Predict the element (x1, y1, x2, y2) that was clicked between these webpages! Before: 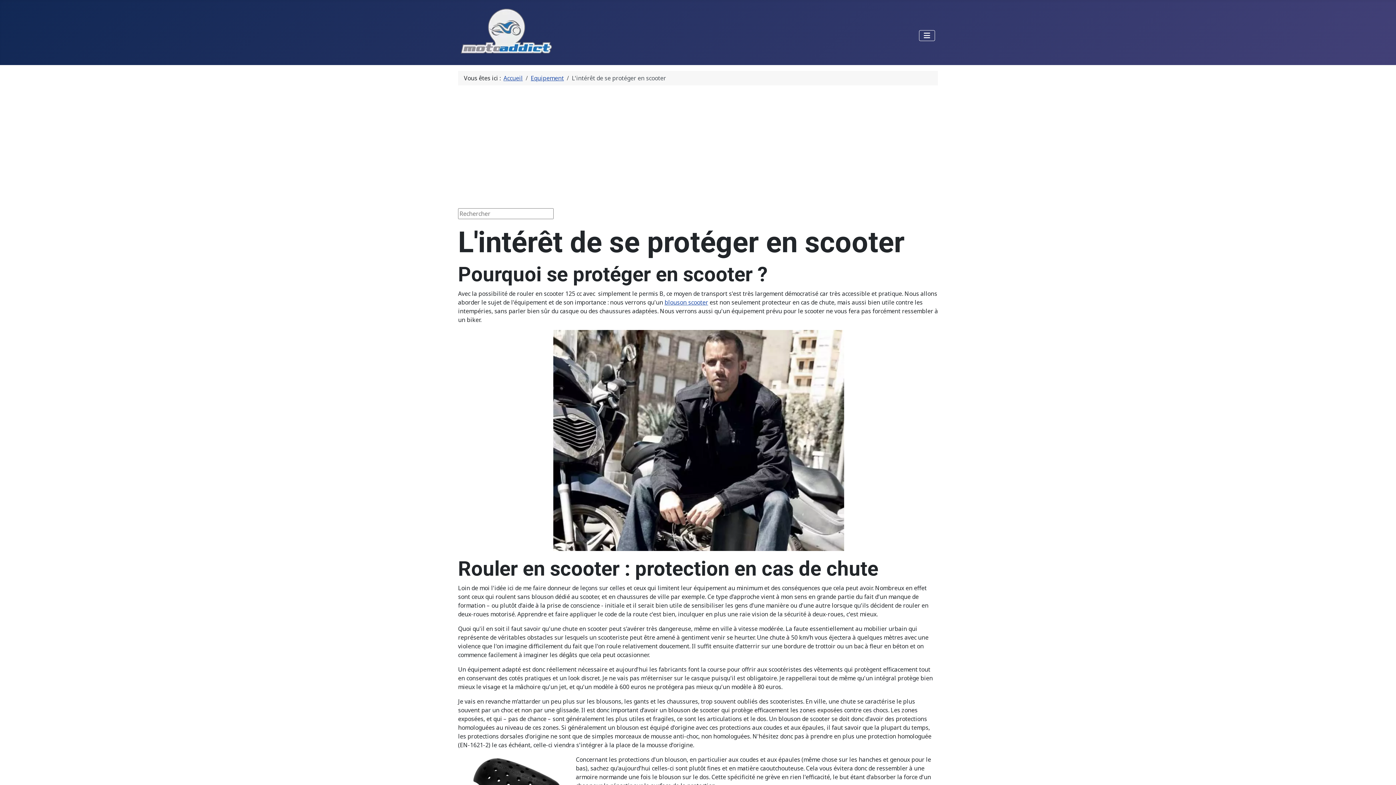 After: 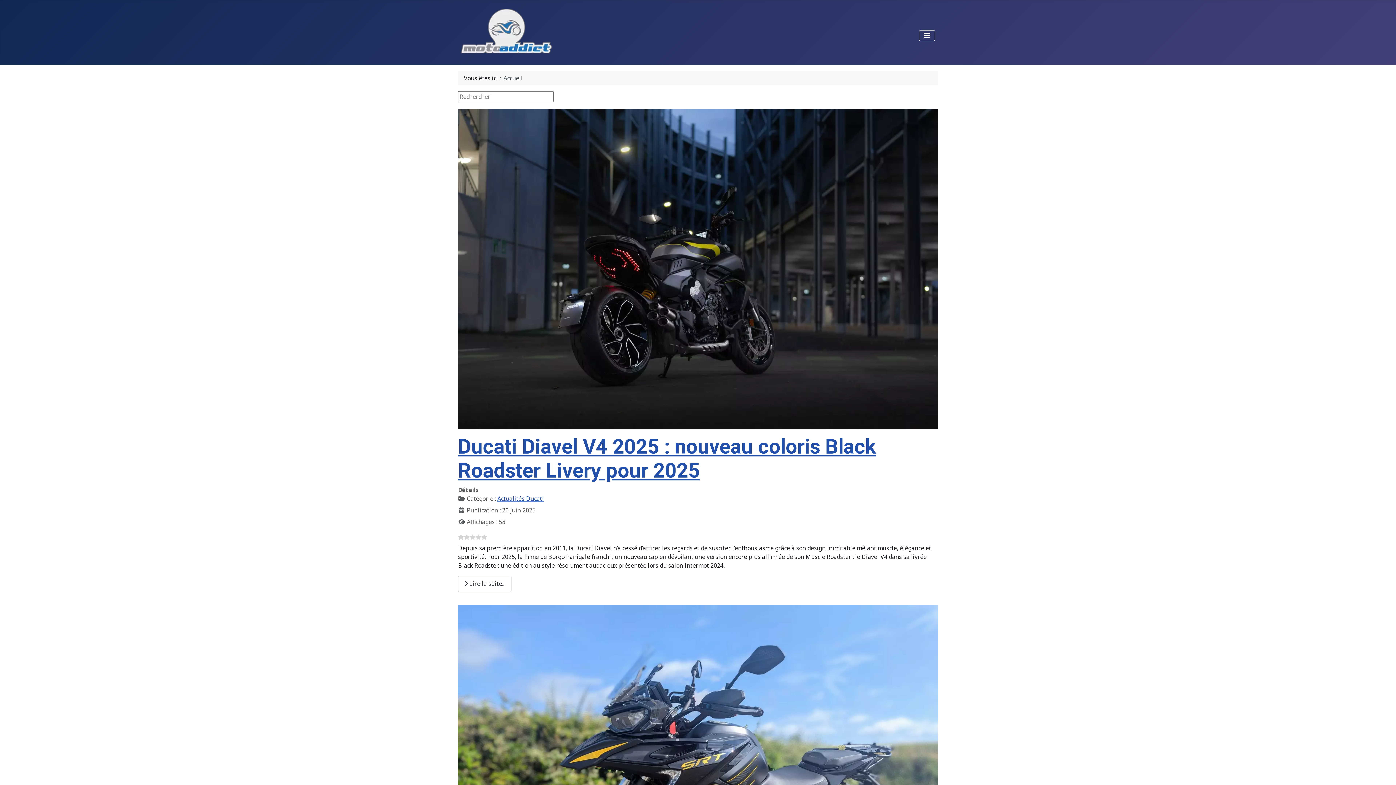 Action: bbox: (503, 74, 522, 82) label: Accueil